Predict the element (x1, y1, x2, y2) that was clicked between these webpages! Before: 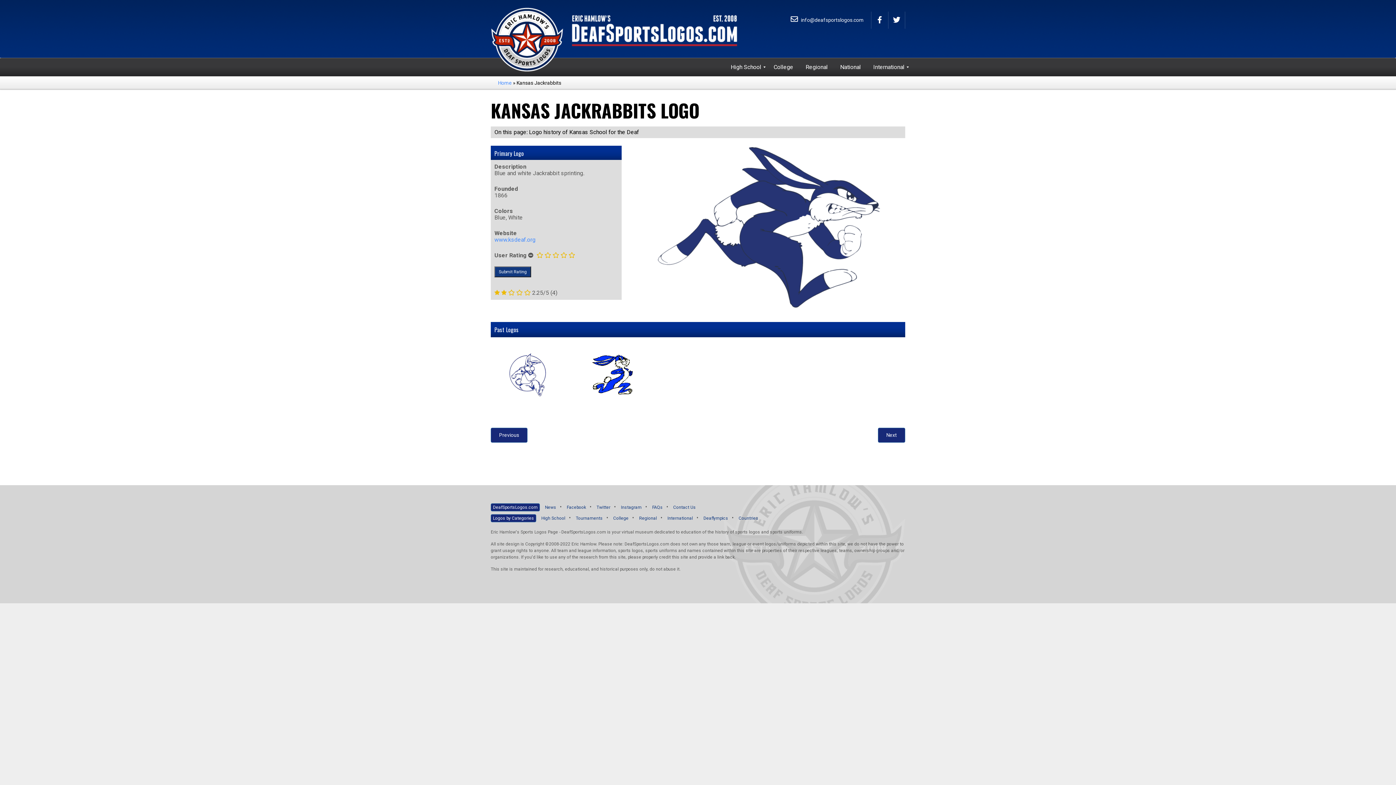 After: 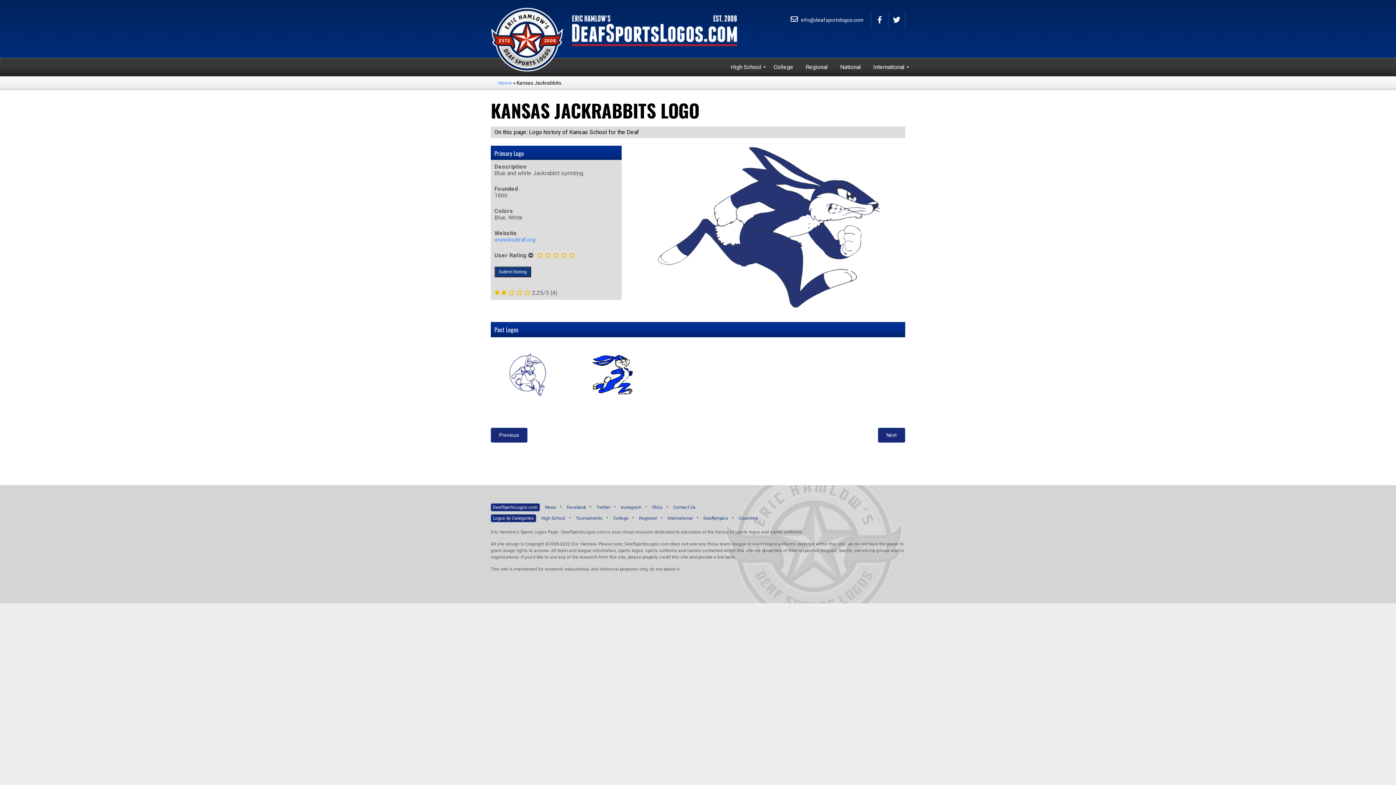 Action: label: Instagram bbox: (617, 504, 645, 511)